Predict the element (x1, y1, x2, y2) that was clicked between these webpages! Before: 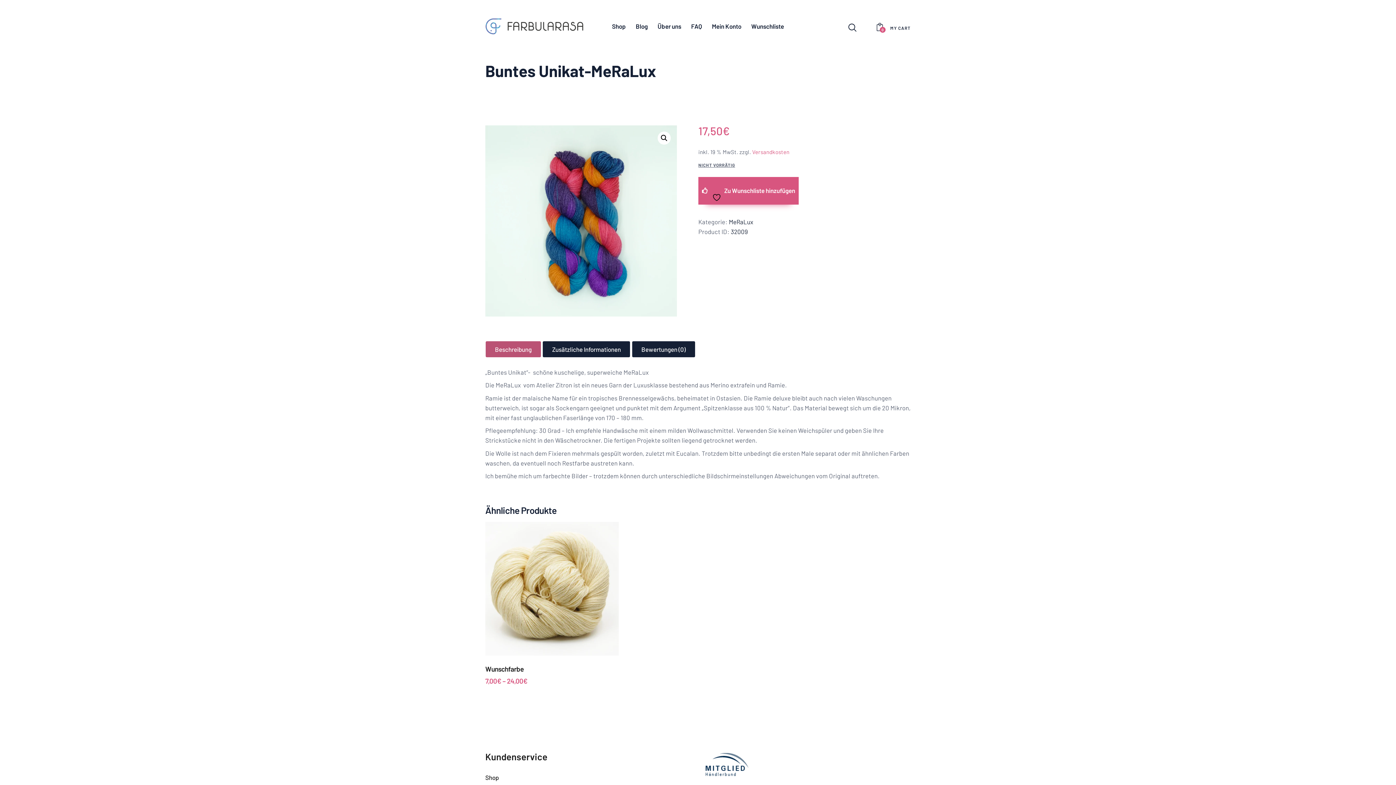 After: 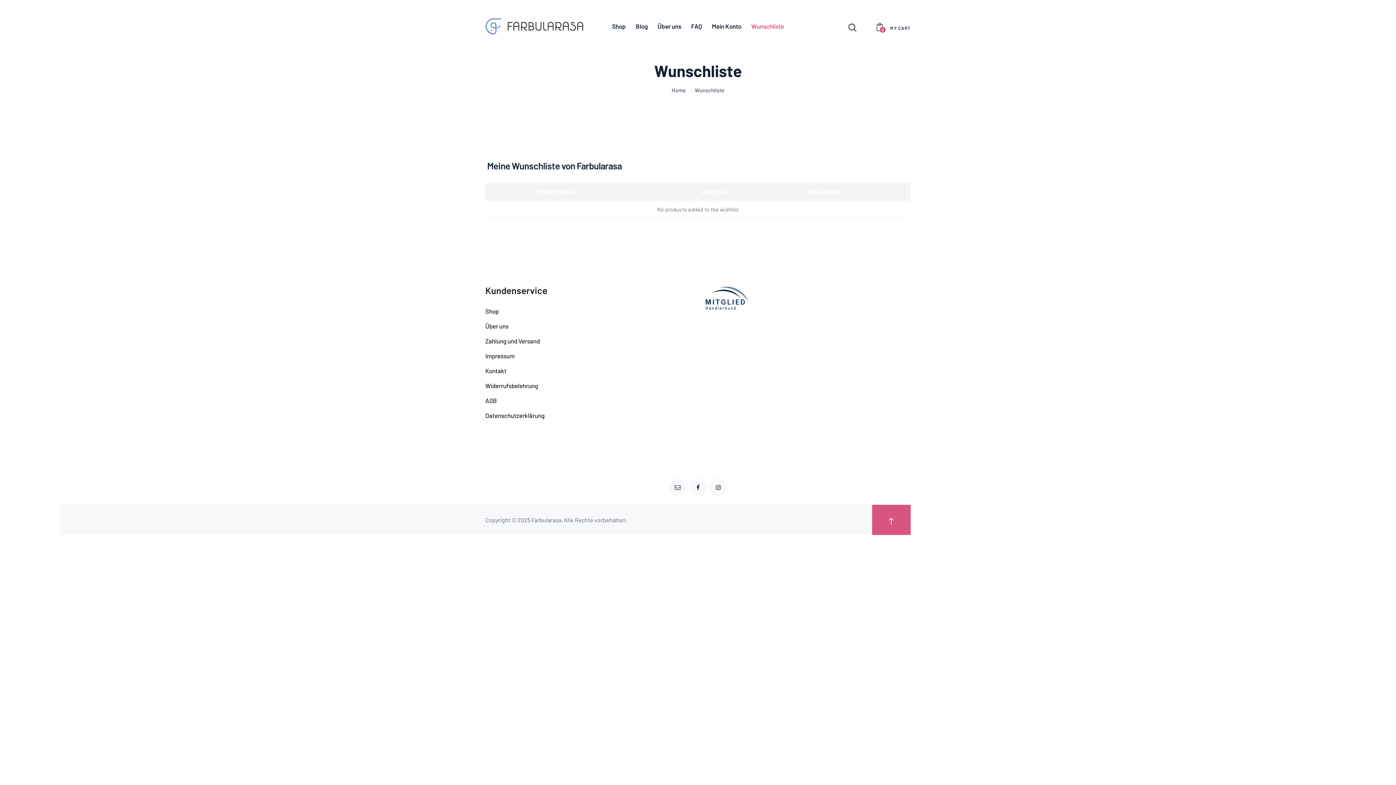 Action: bbox: (746, 12, 789, 40) label: Wunschliste